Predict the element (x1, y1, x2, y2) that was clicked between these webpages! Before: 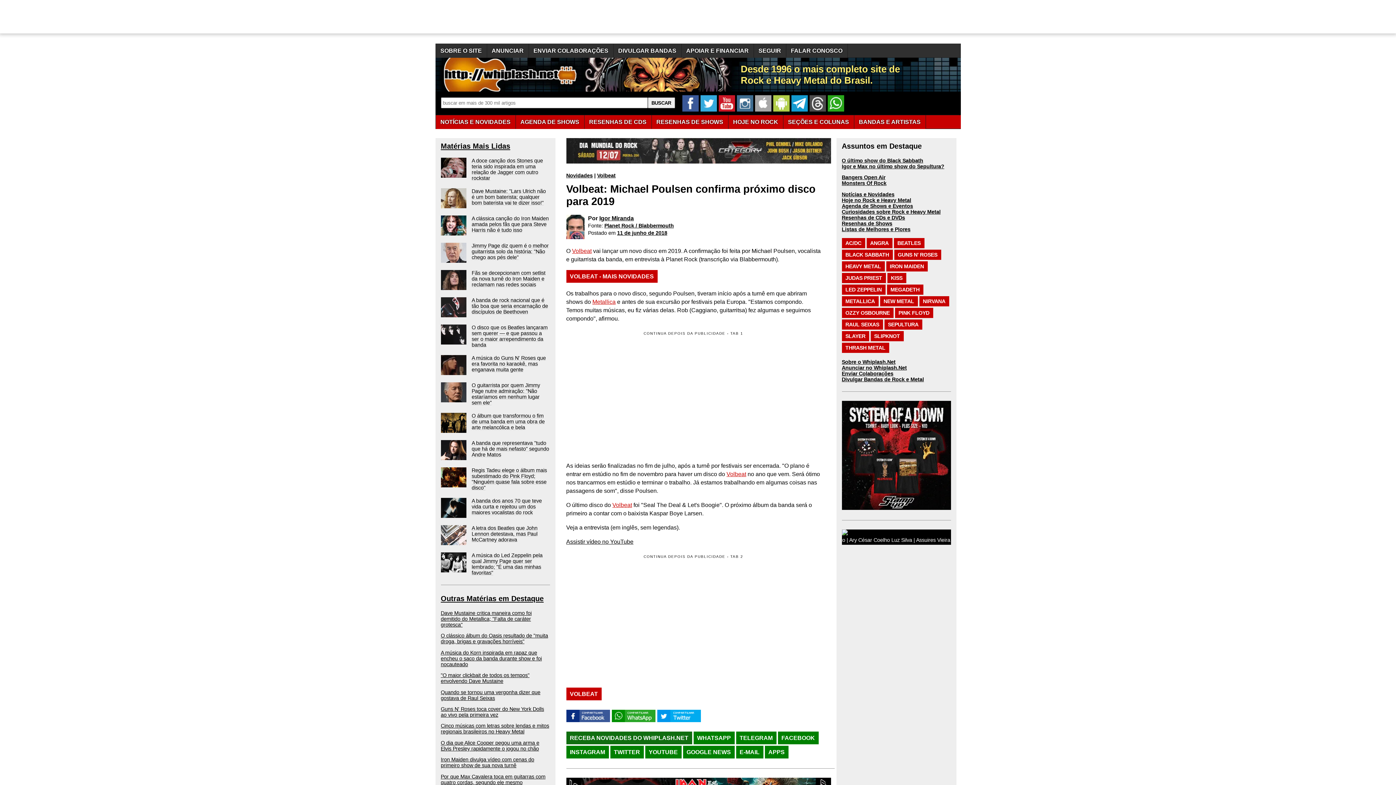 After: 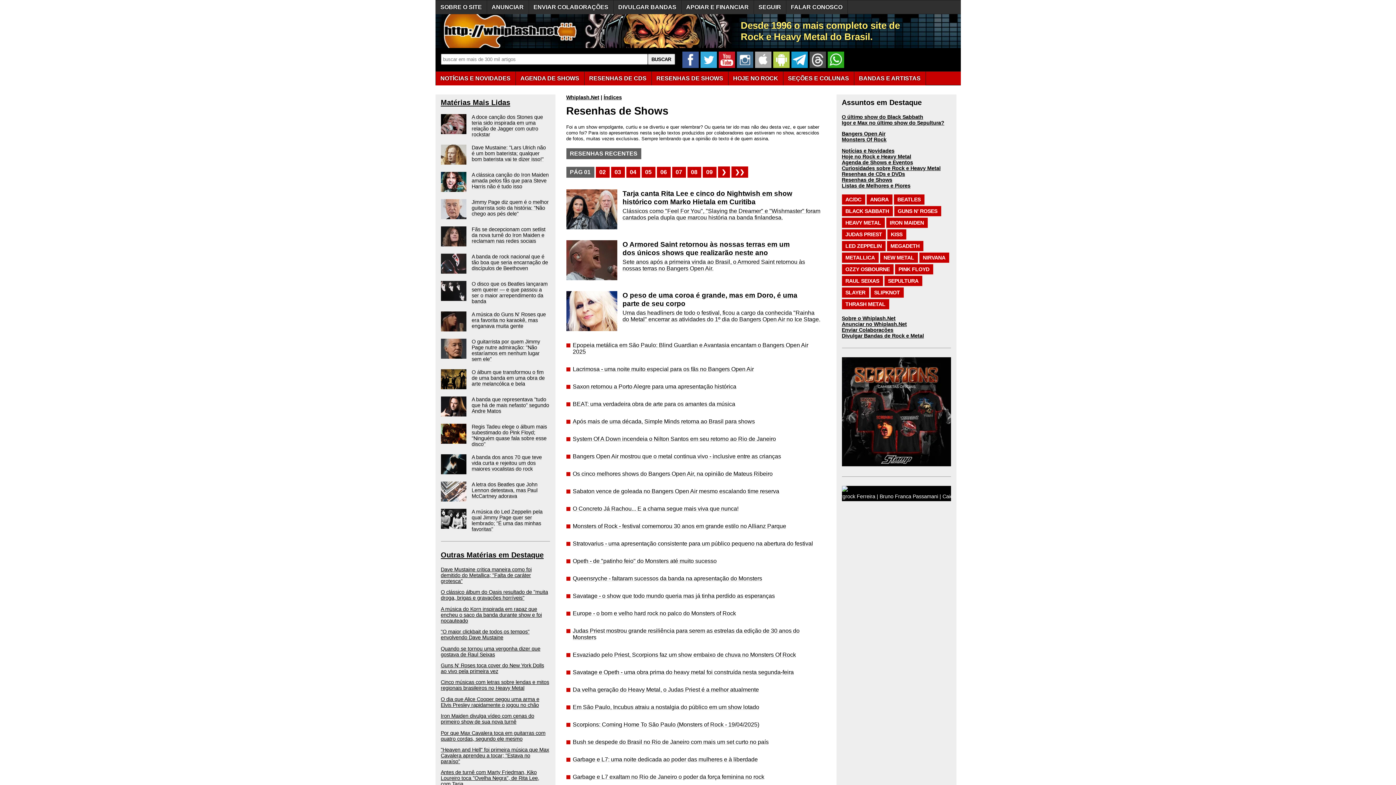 Action: bbox: (651, 115, 728, 129) label: RESENHAS DE SHOWS